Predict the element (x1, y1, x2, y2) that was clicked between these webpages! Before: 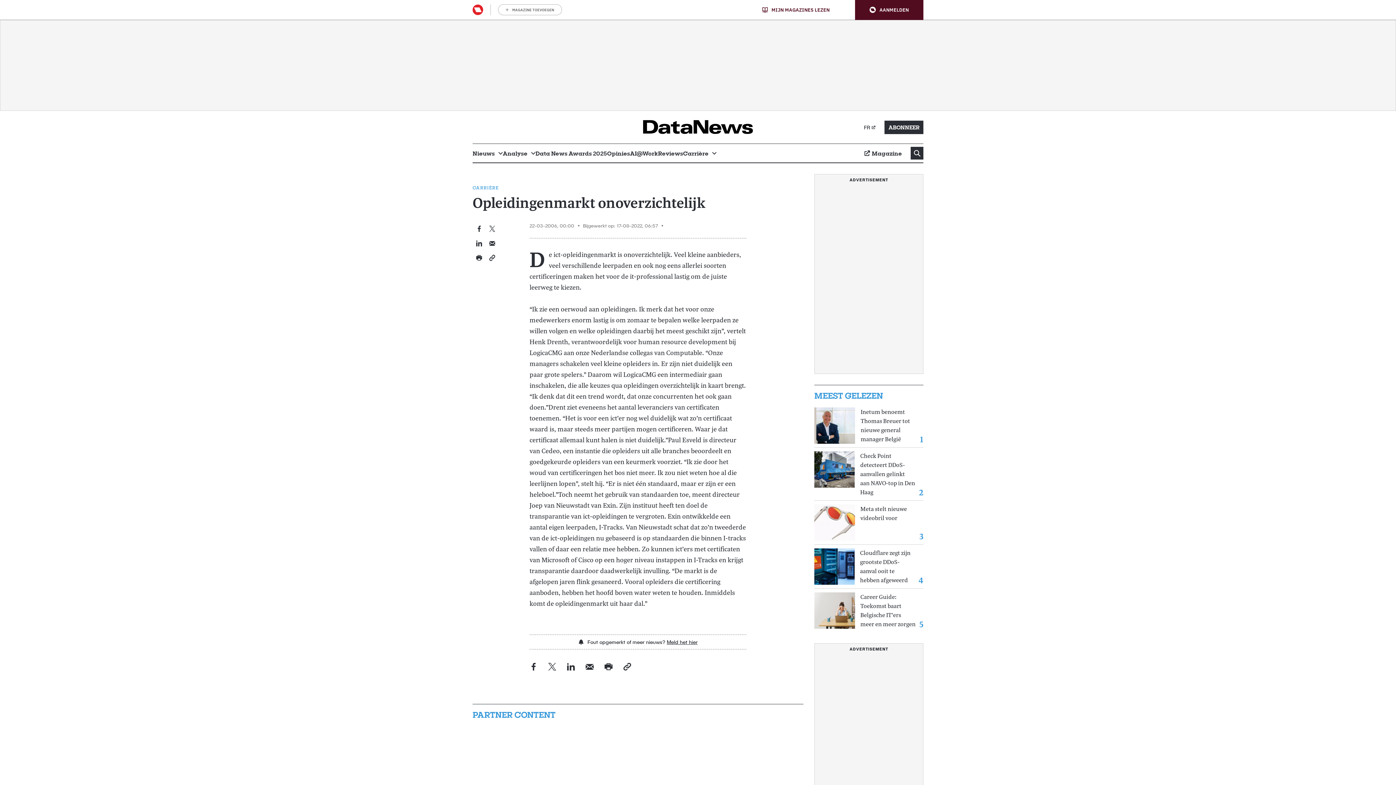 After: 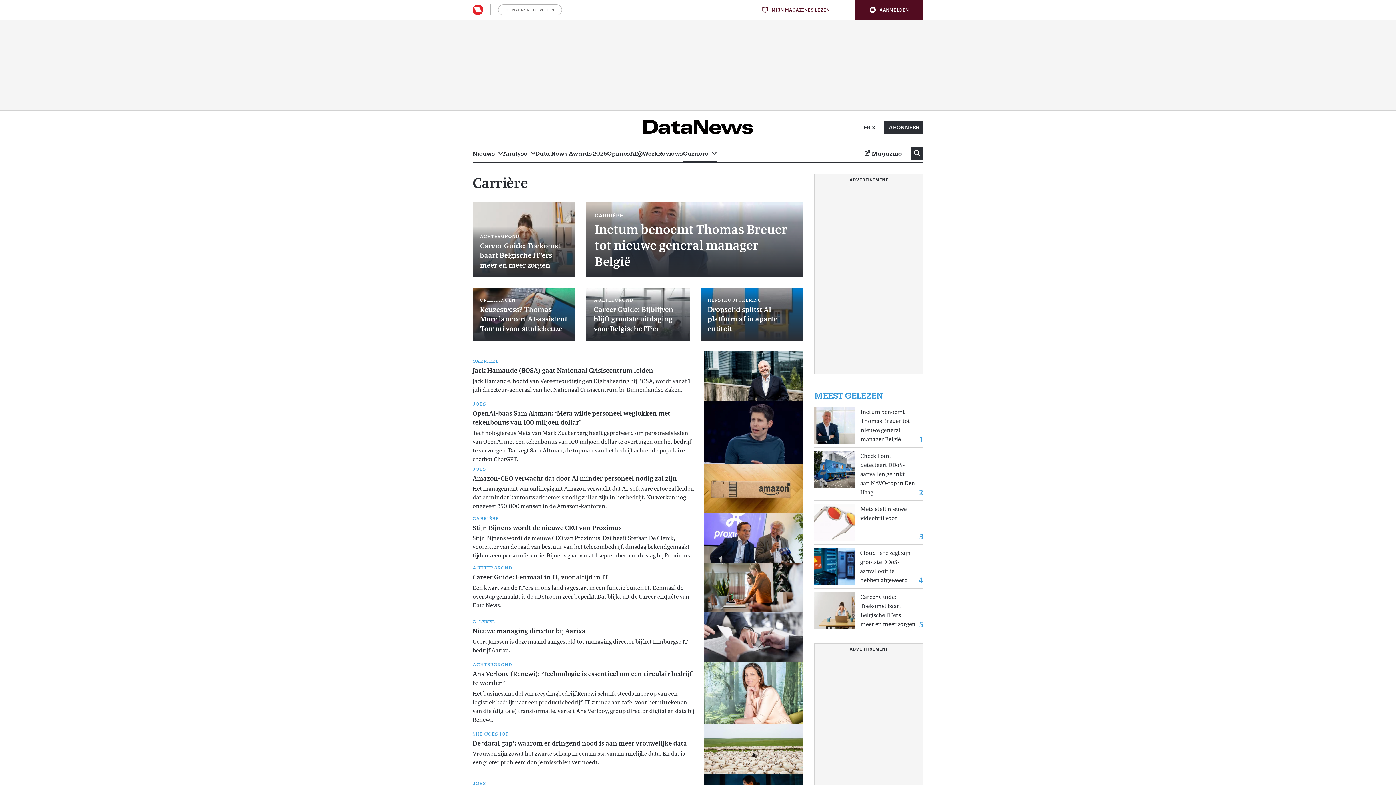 Action: label: Carrière bbox: (683, 144, 716, 162)